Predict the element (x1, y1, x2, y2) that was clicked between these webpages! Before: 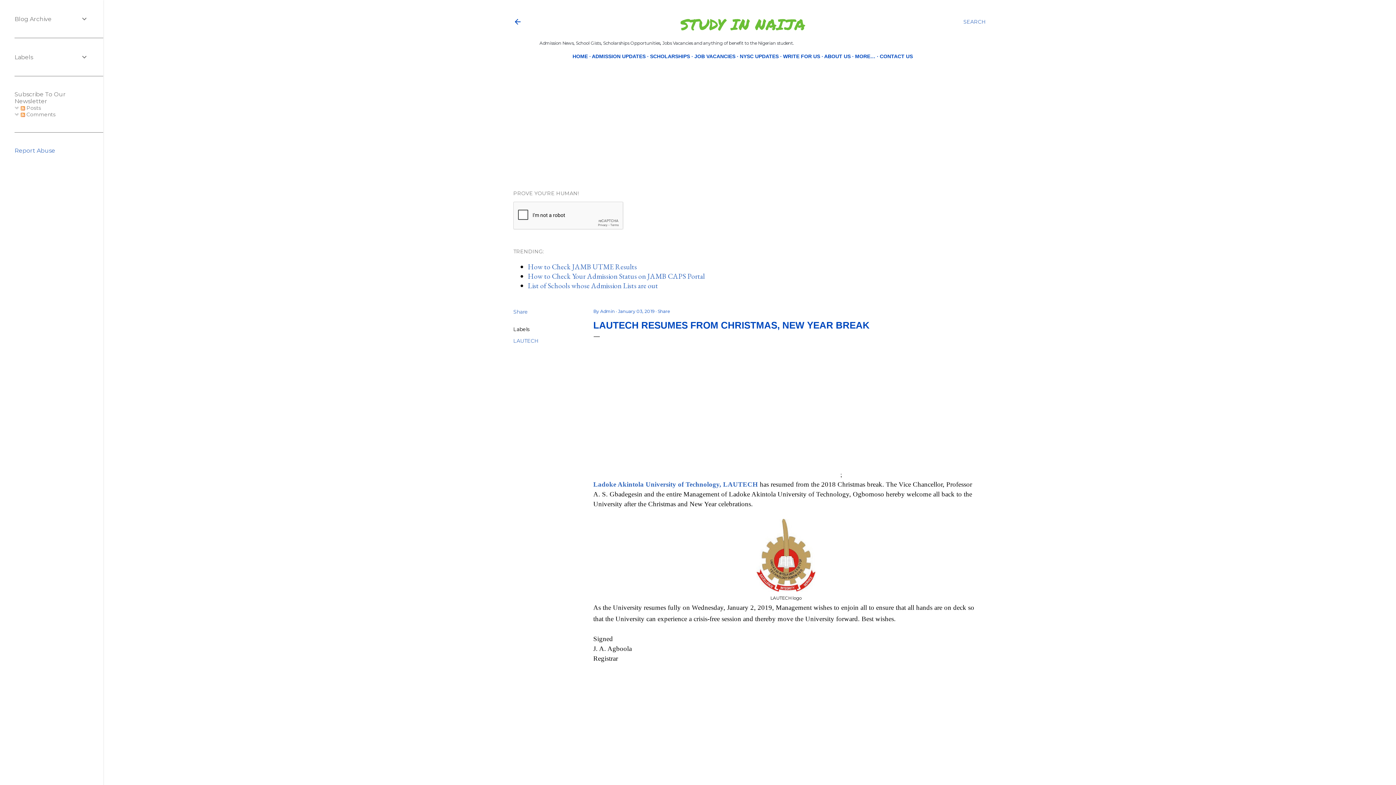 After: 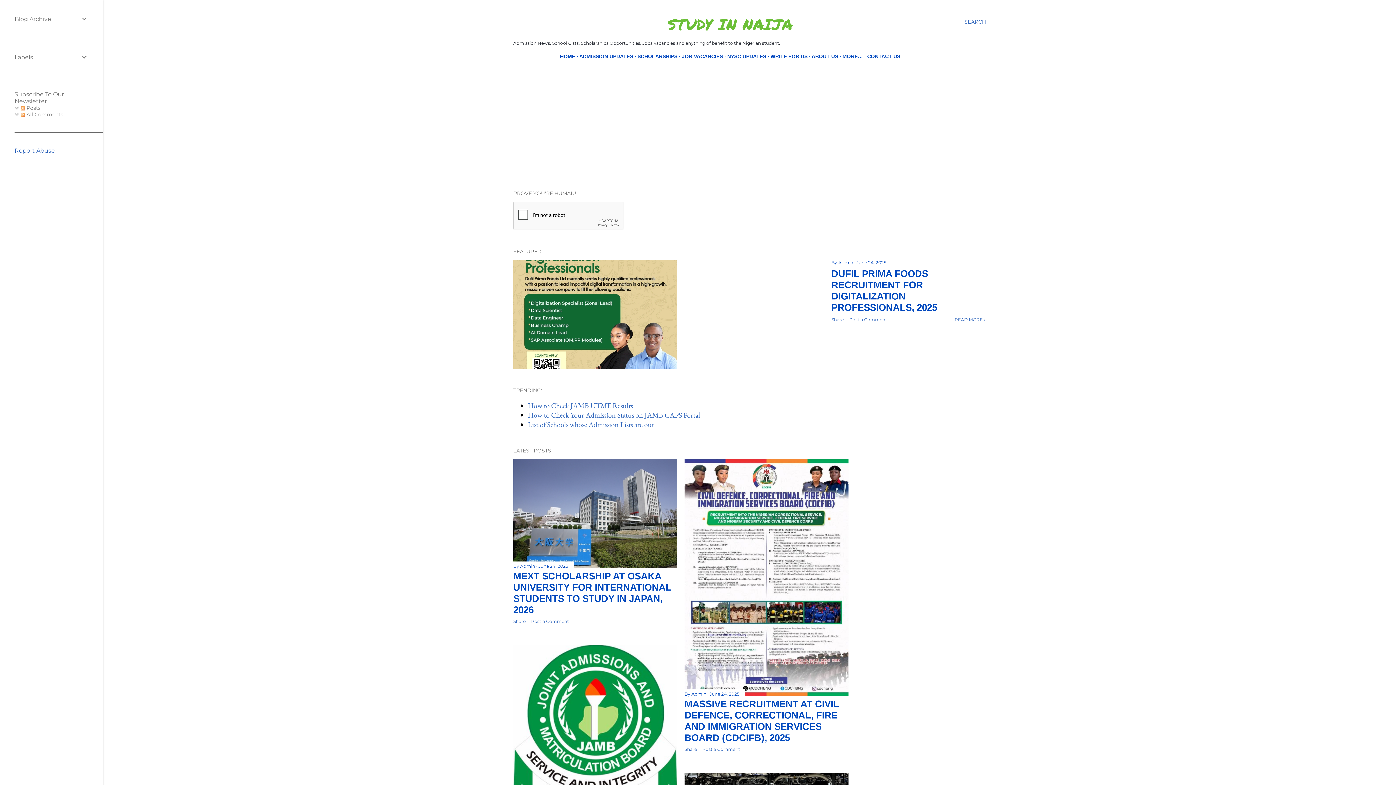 Action: label: HOME bbox: (572, 53, 588, 59)